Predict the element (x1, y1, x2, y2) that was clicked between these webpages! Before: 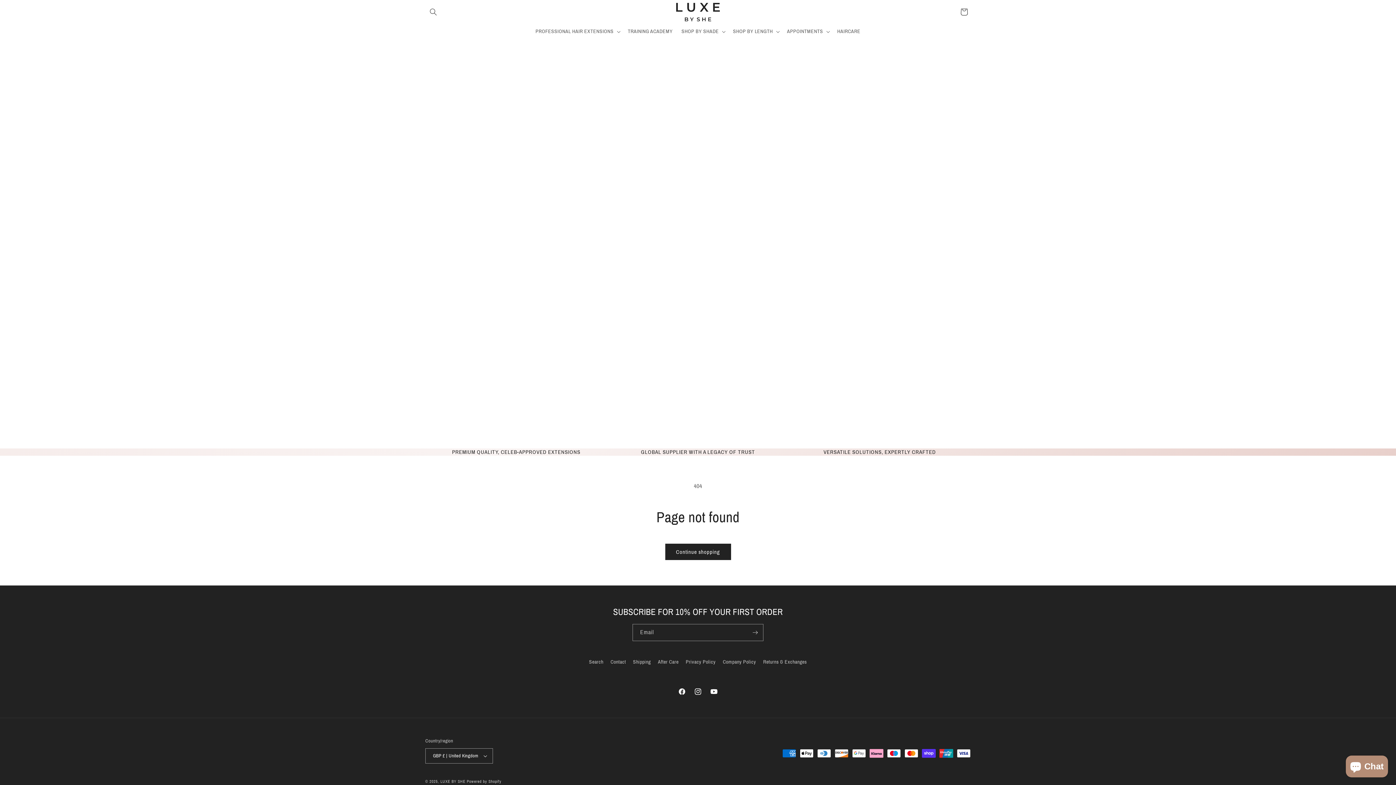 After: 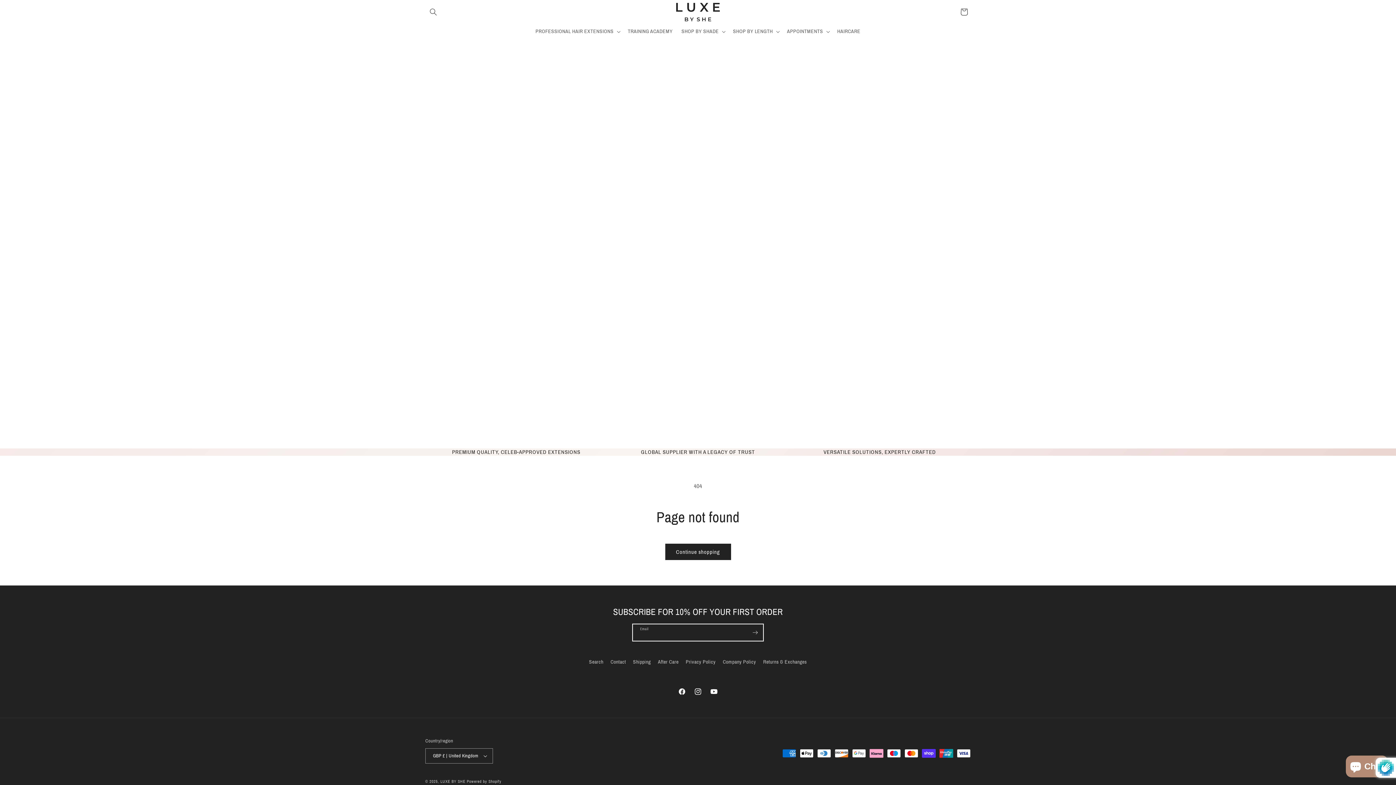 Action: bbox: (747, 624, 763, 641) label: Subscribe